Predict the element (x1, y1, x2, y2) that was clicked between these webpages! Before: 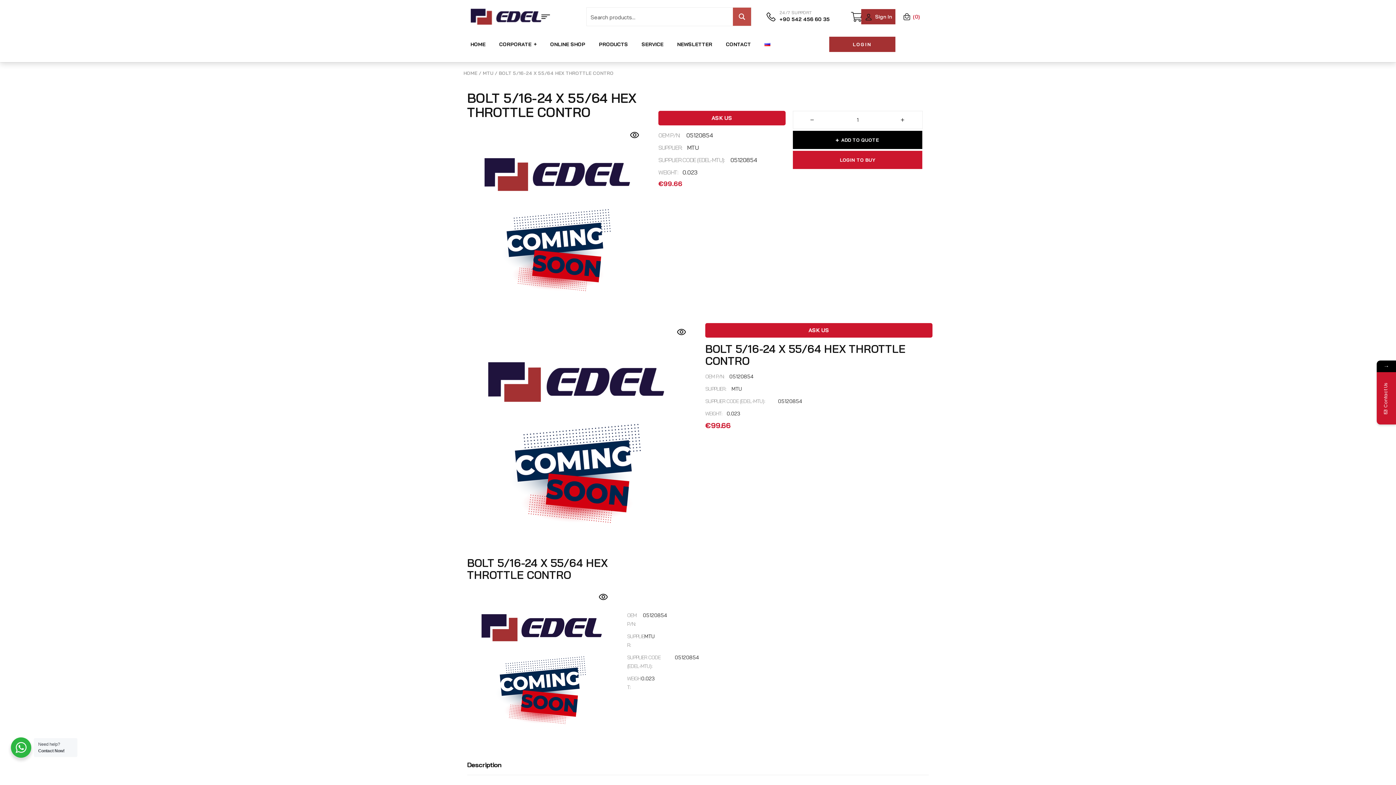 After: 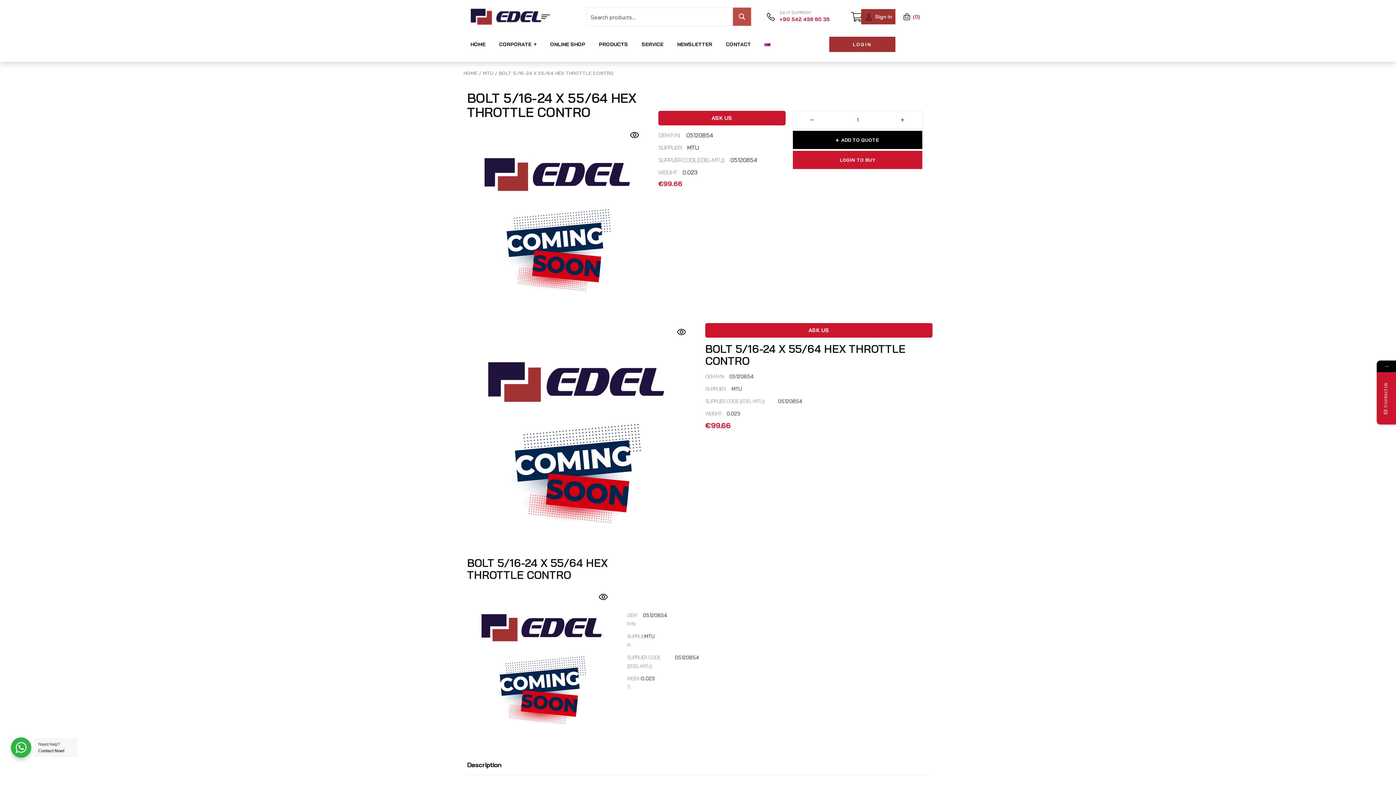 Action: label: +90 542 456 60 35 bbox: (779, 16, 829, 22)